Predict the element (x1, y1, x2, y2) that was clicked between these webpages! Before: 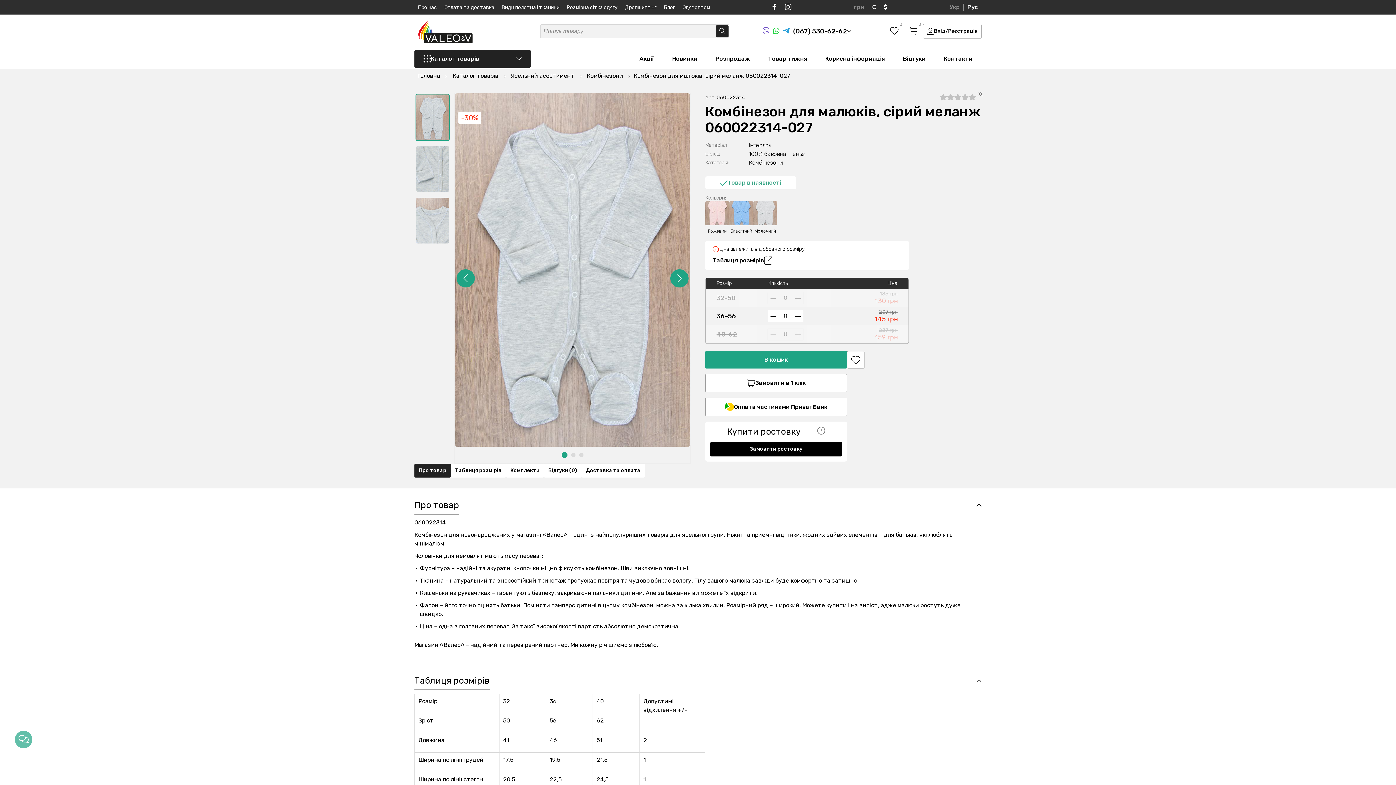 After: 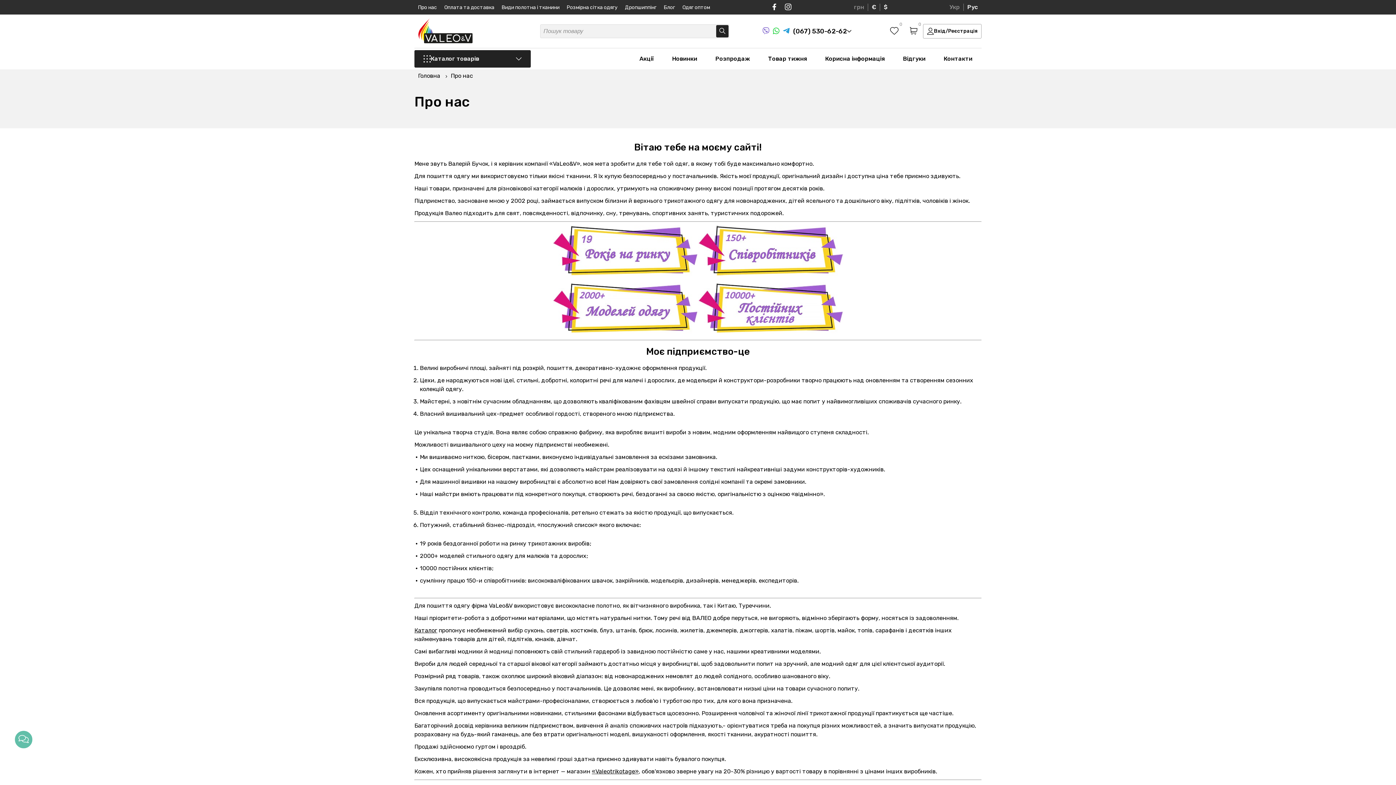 Action: bbox: (414, 0, 440, 14) label: Про нас